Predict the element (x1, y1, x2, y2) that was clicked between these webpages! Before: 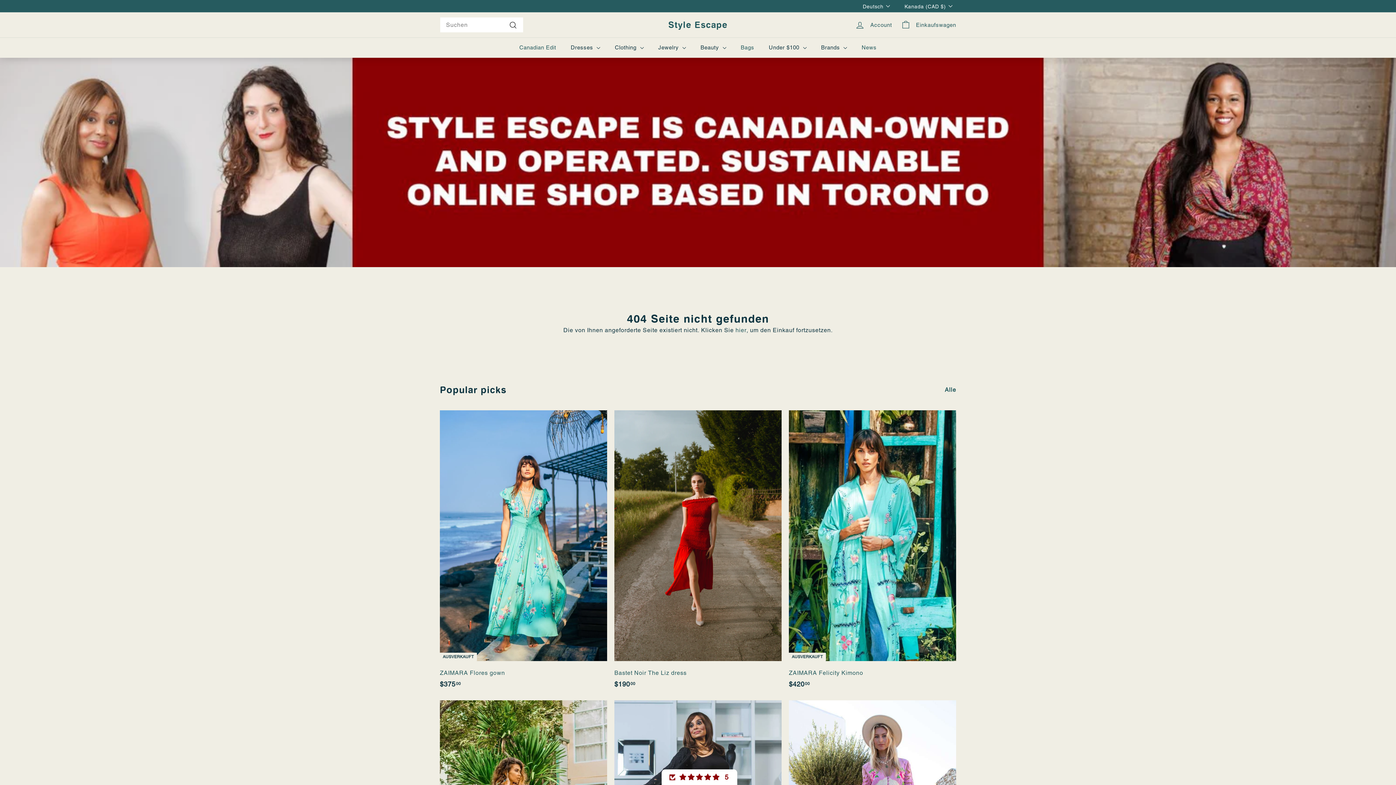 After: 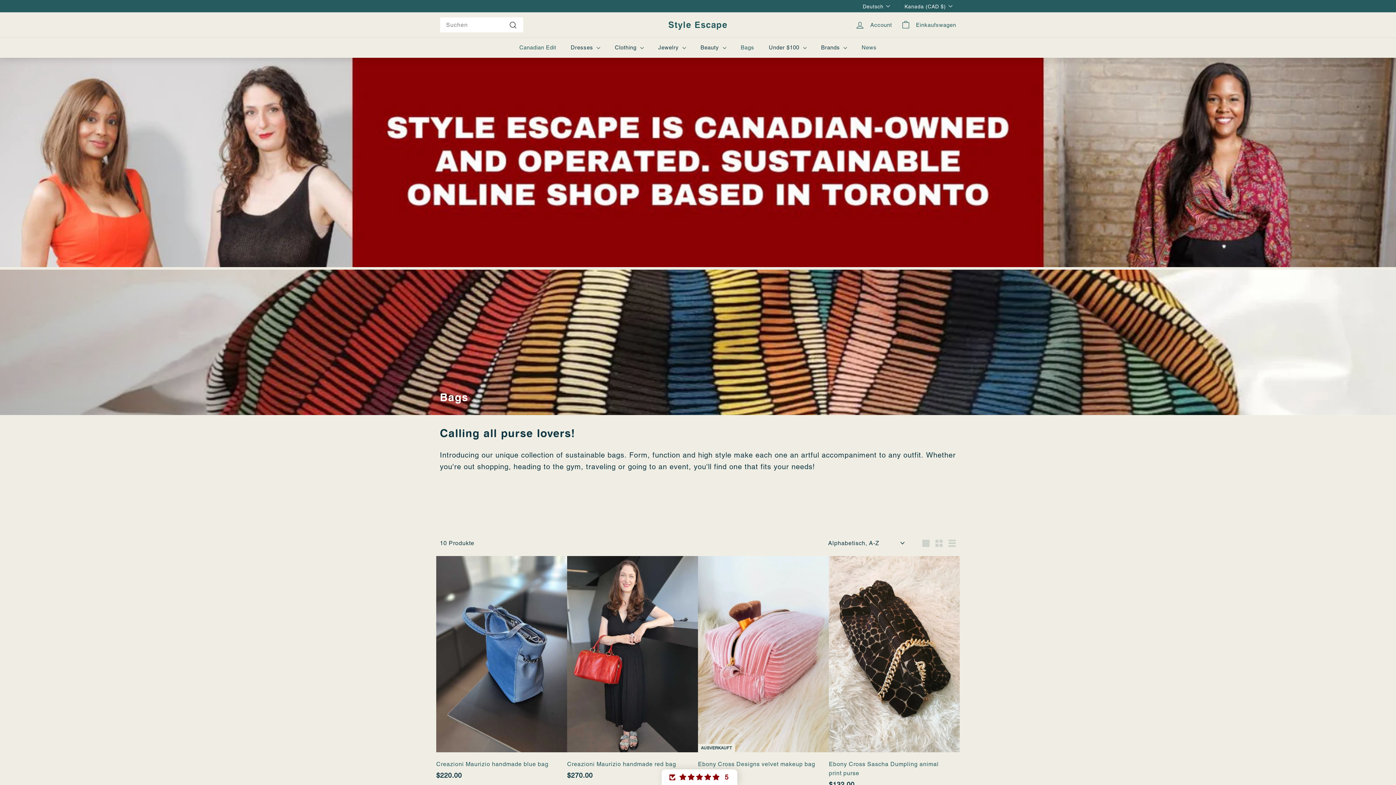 Action: bbox: (733, 37, 761, 57) label: Bags